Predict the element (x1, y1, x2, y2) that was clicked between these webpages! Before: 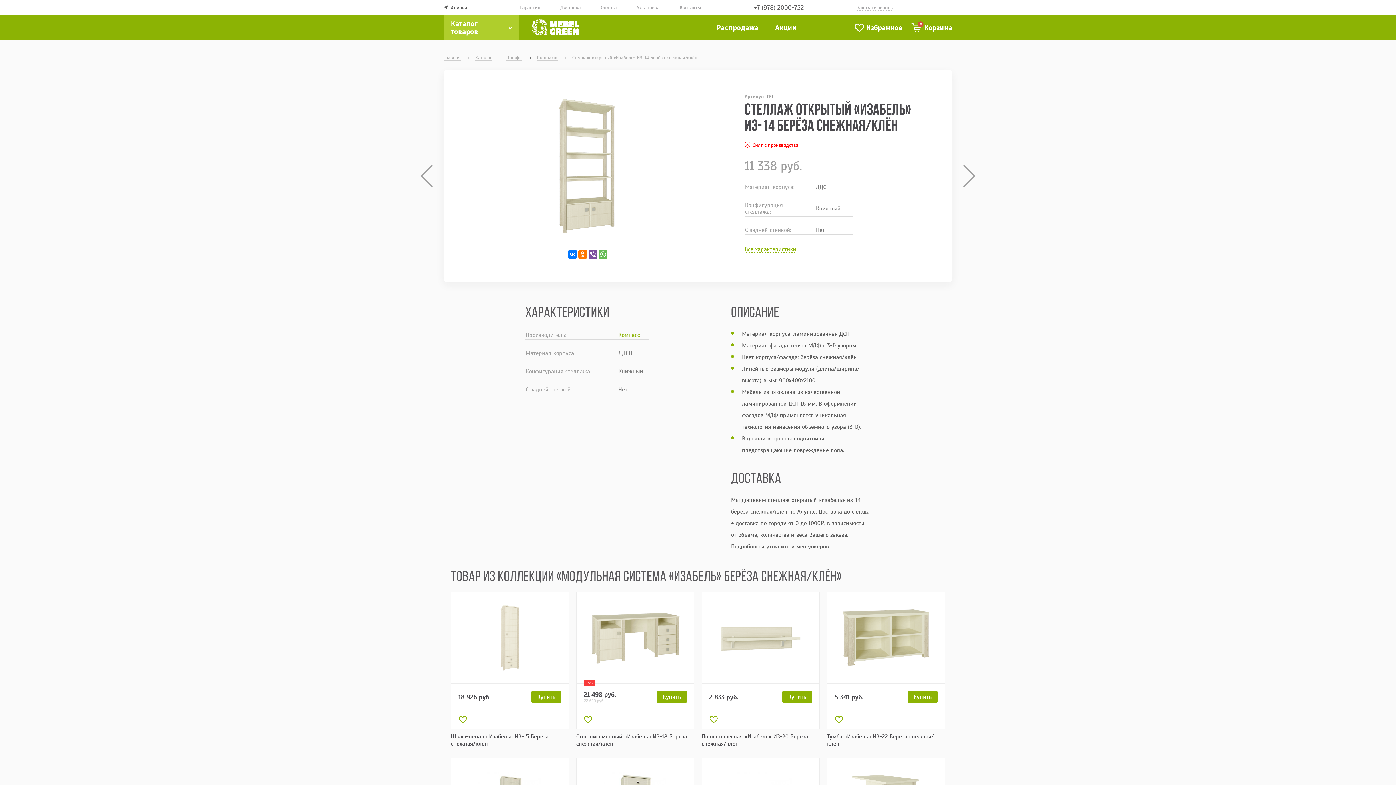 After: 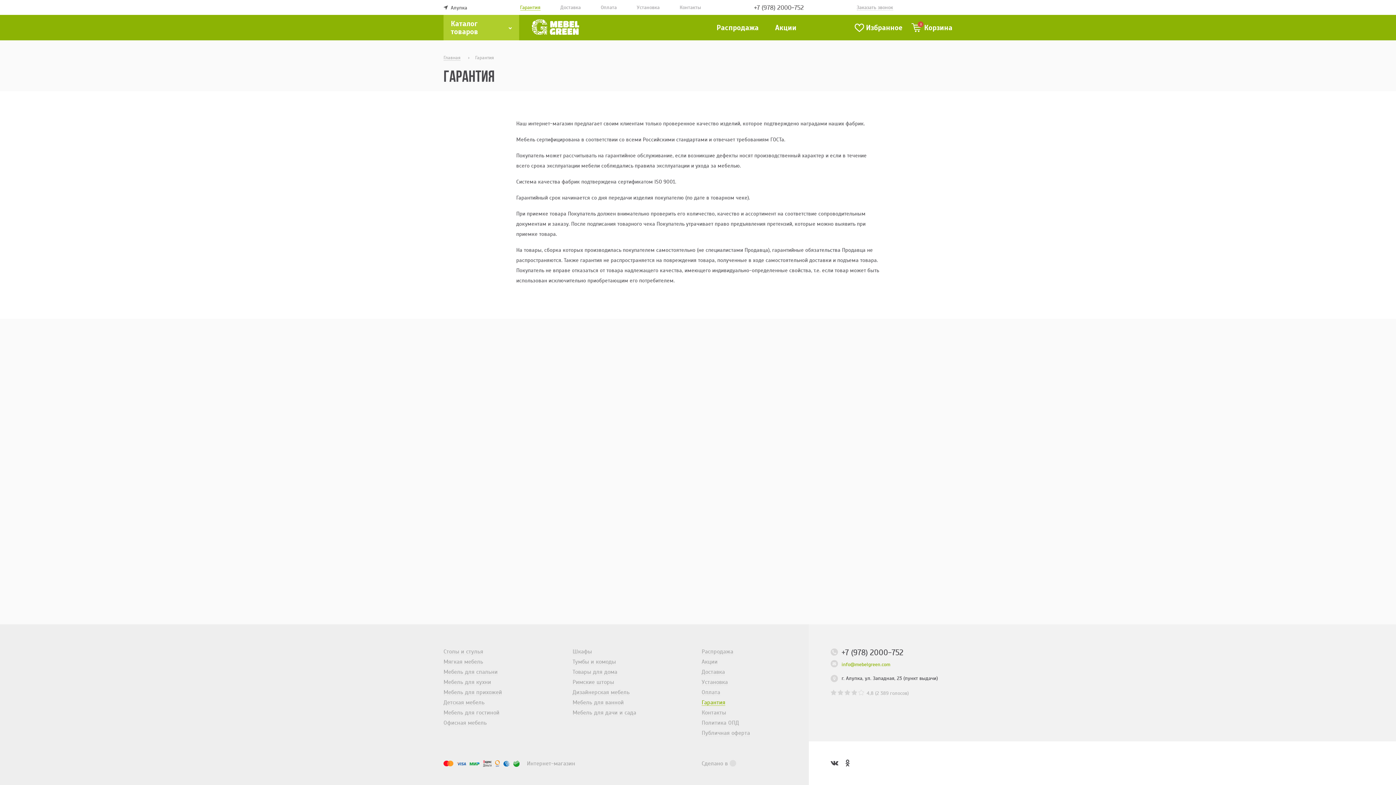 Action: bbox: (520, 4, 540, 10) label: Гарантия